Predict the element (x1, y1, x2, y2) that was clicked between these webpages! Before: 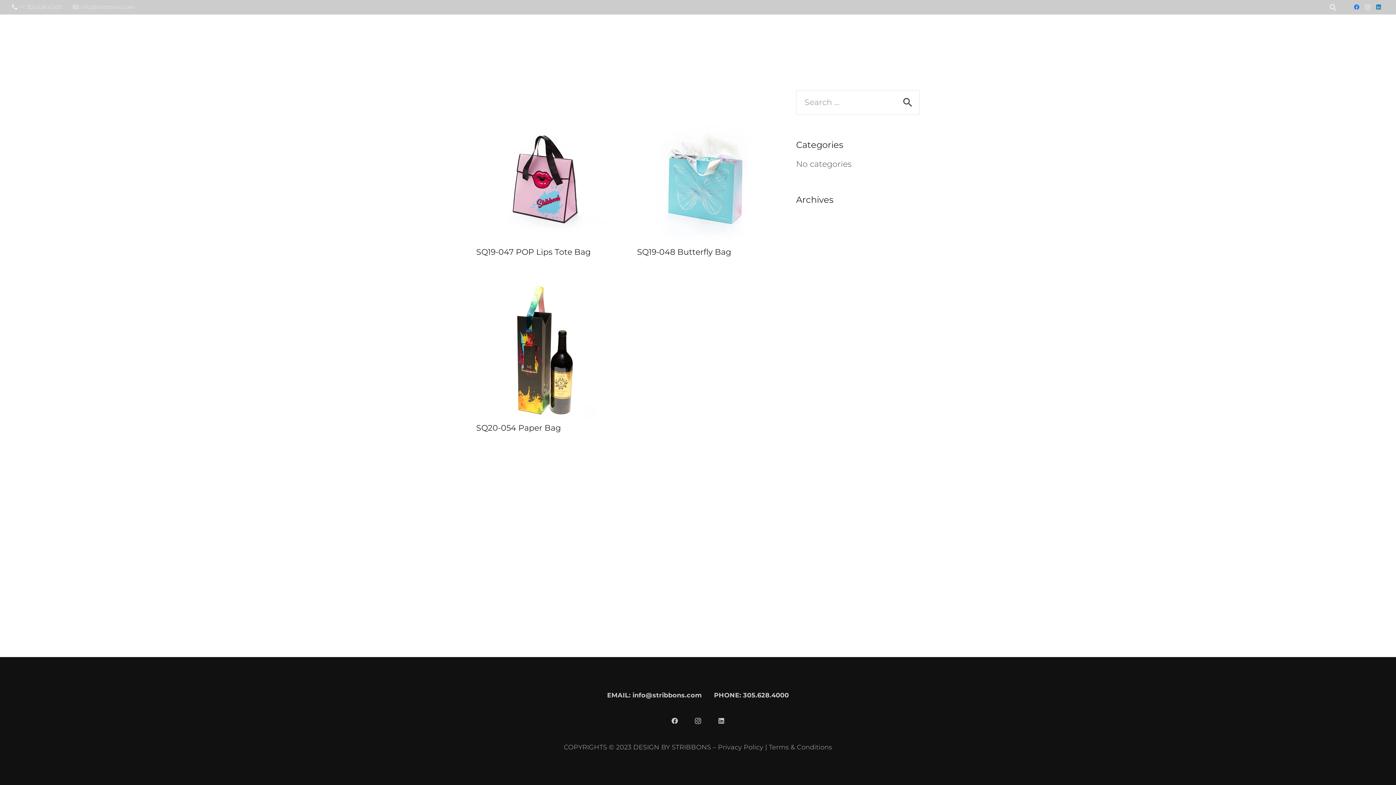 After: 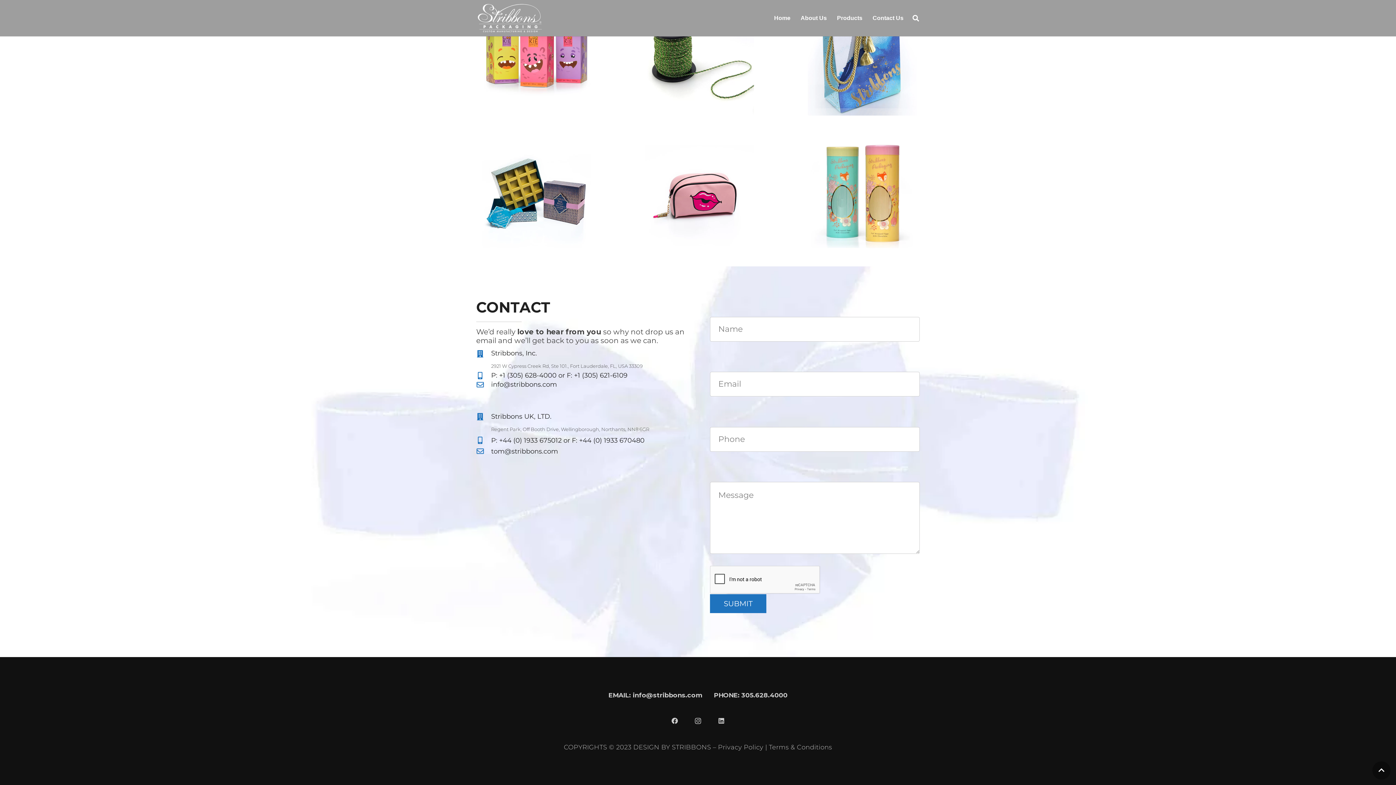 Action: bbox: (1338, 14, 1384, 58) label: Contact Us